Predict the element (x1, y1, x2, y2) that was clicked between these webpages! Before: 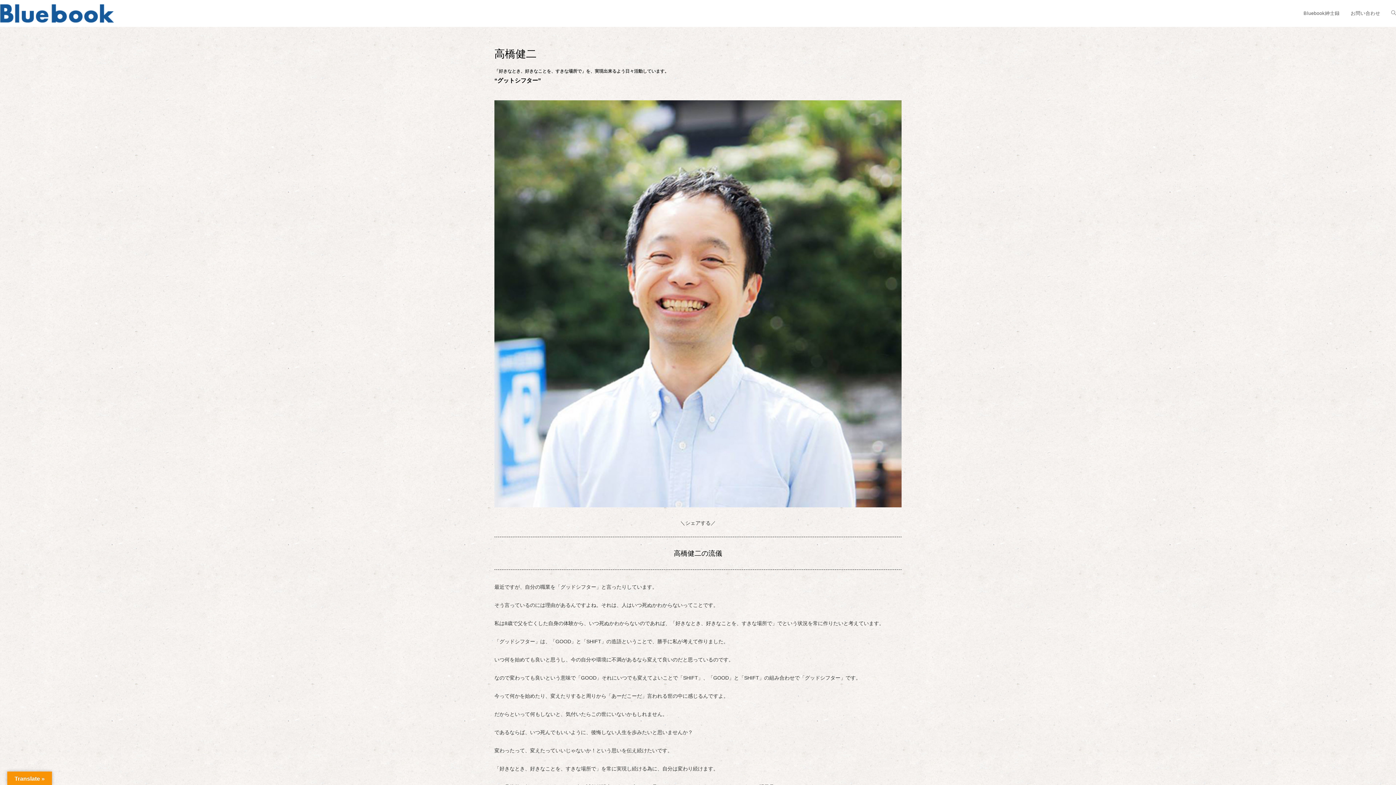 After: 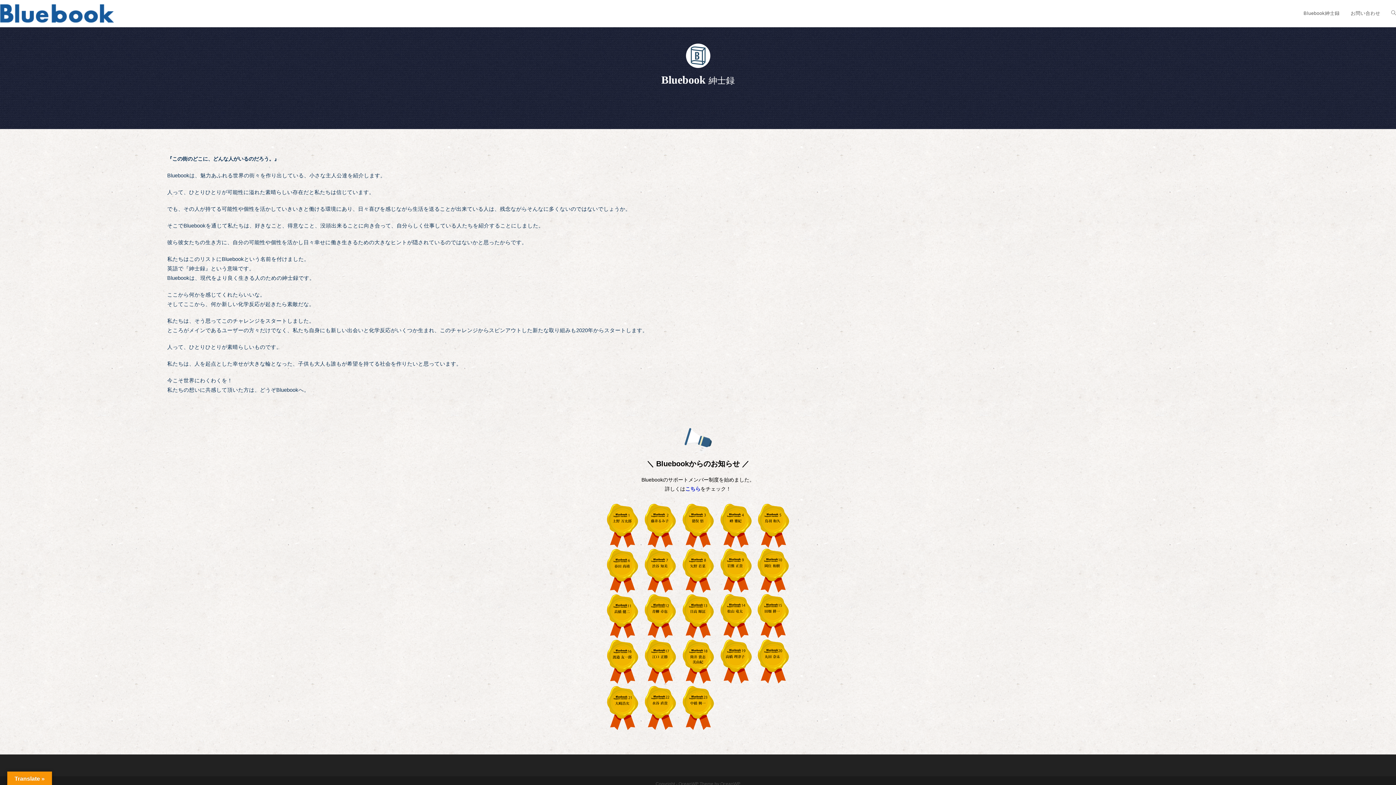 Action: bbox: (0, 10, 114, 15)